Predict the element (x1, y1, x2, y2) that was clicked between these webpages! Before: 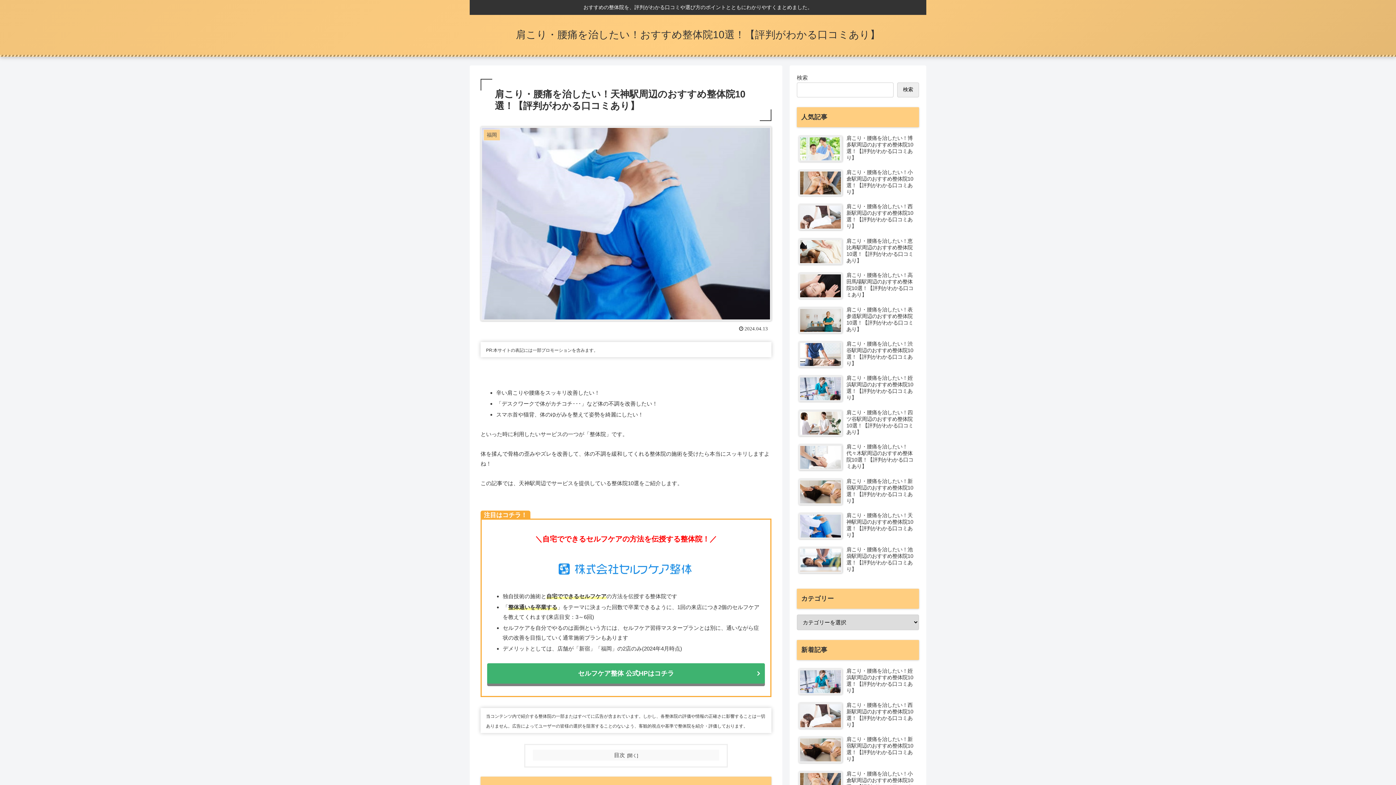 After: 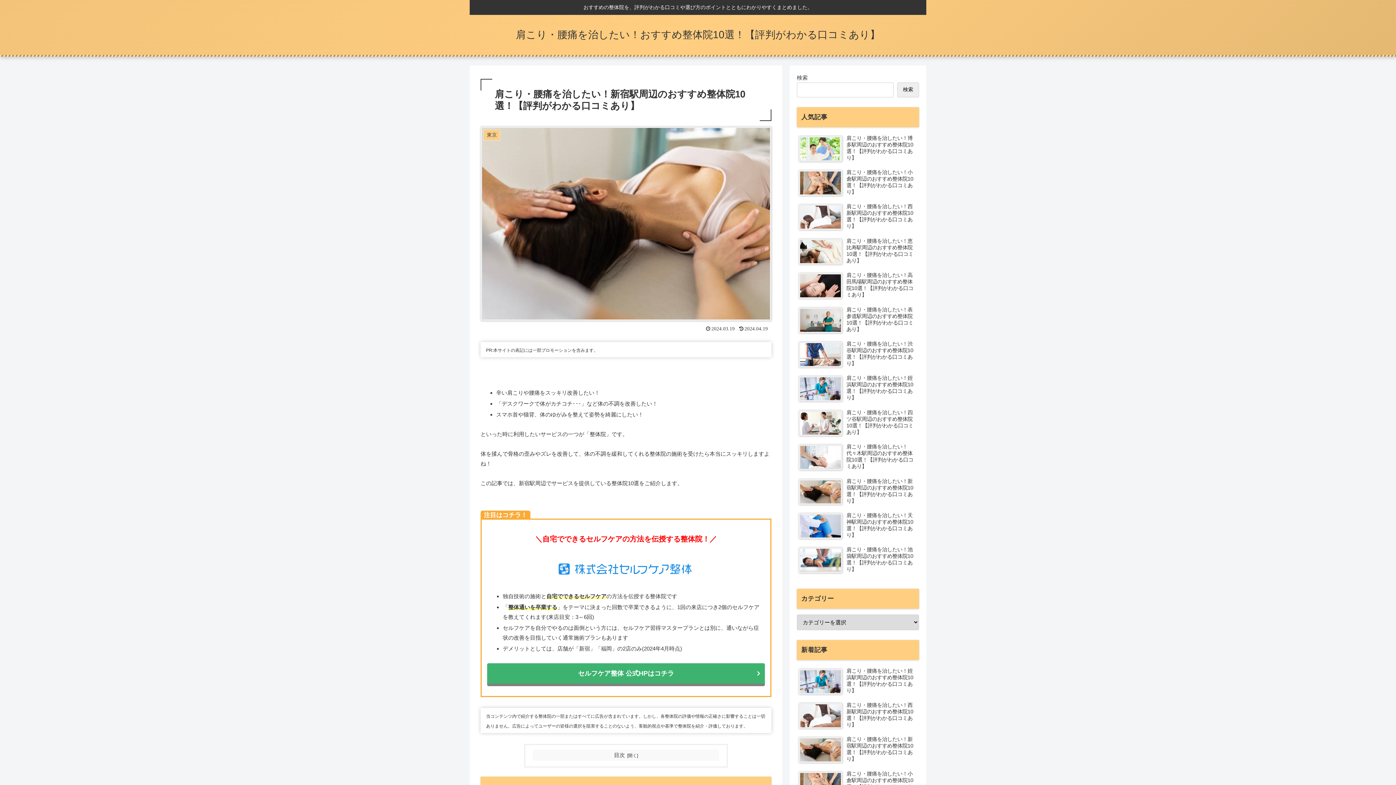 Action: bbox: (797, 476, 919, 509) label: 肩こり・腰痛を治したい！新宿駅周辺のおすすめ整体院10選！【評判がわかる口コミあり】